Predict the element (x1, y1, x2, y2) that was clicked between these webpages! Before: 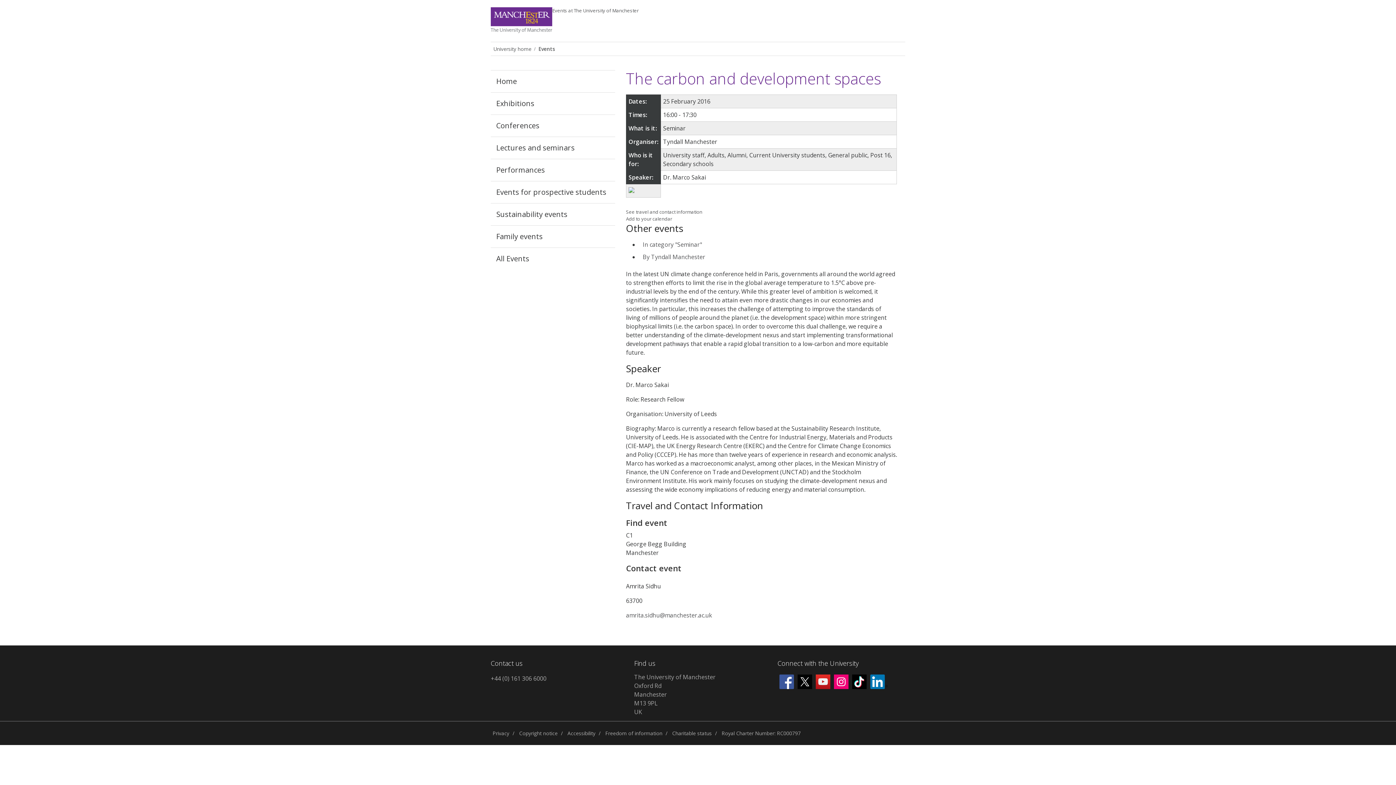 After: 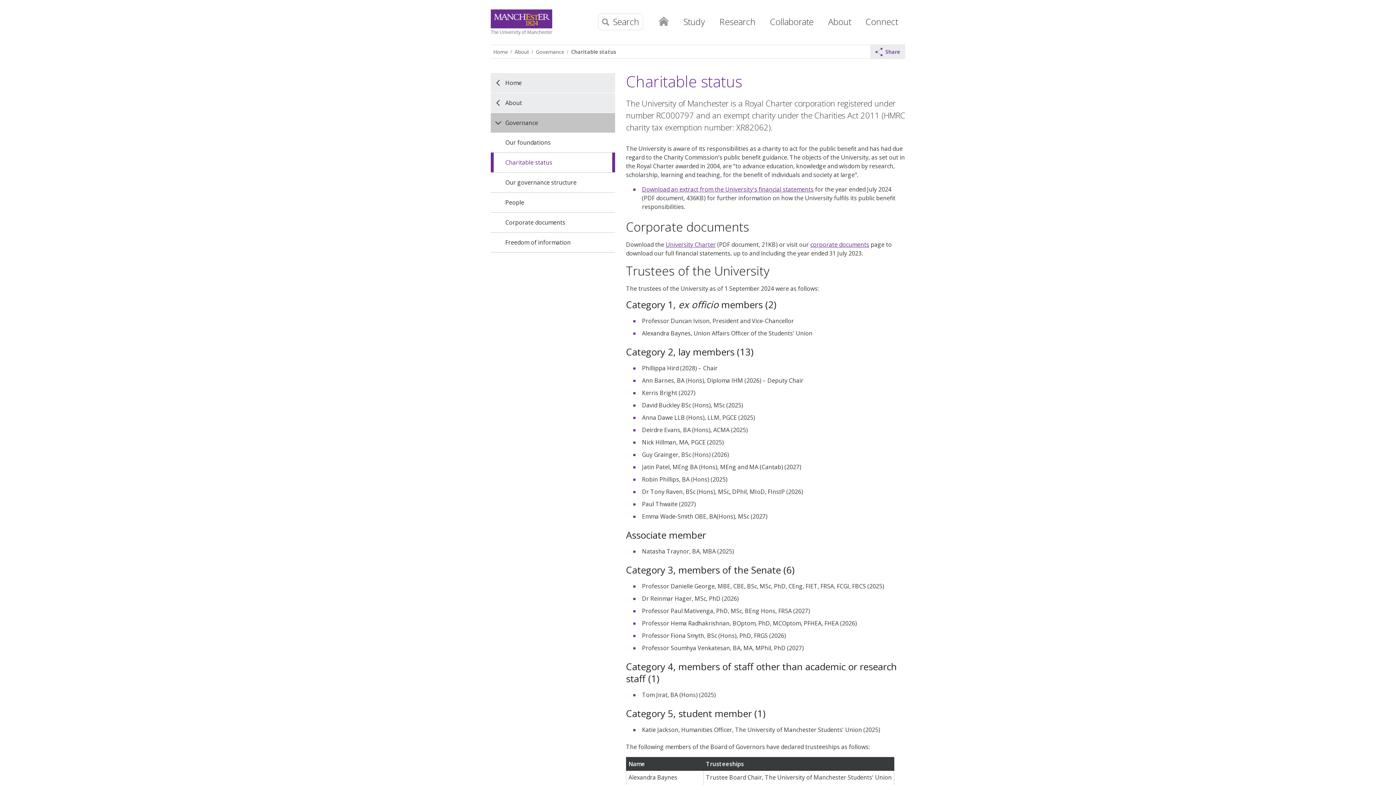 Action: label: Charitable status bbox: (670, 726, 713, 740)